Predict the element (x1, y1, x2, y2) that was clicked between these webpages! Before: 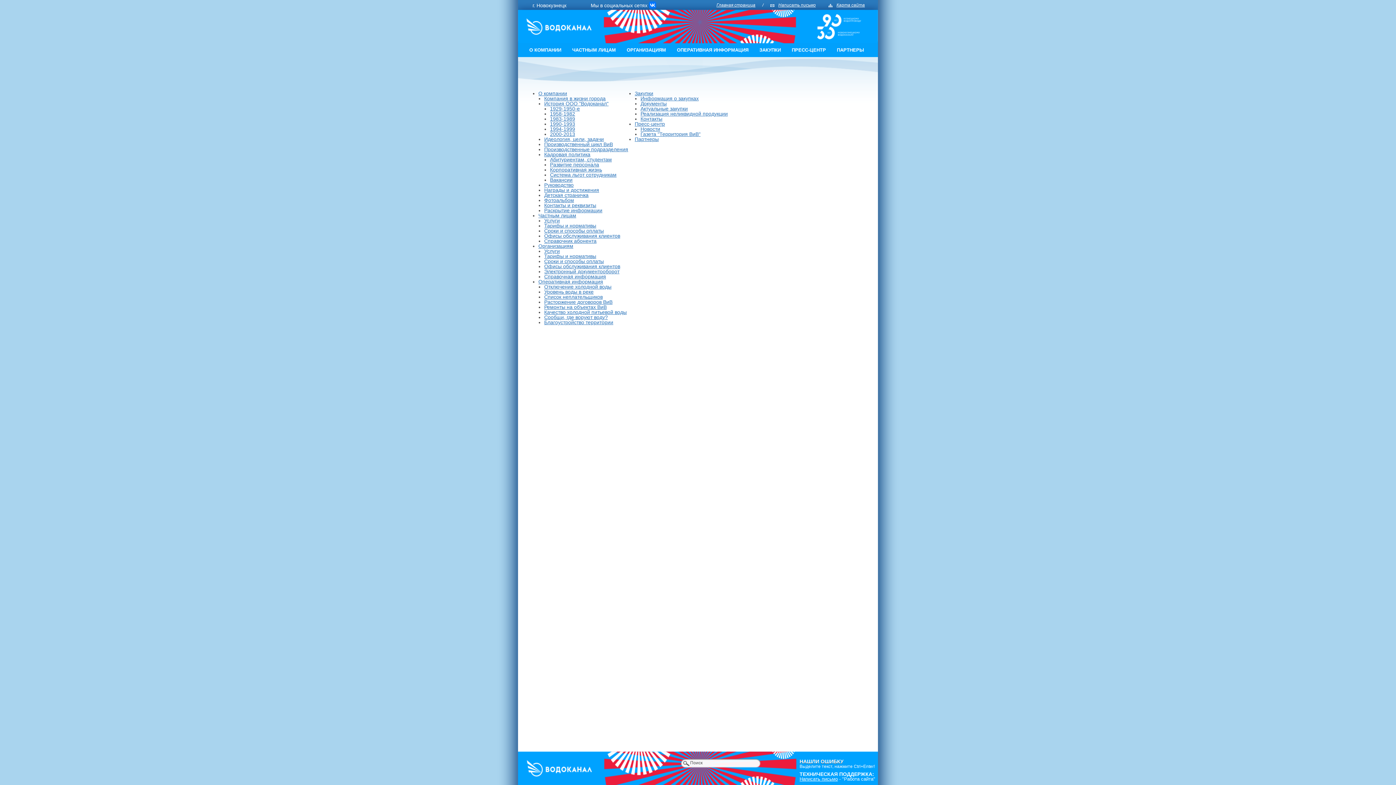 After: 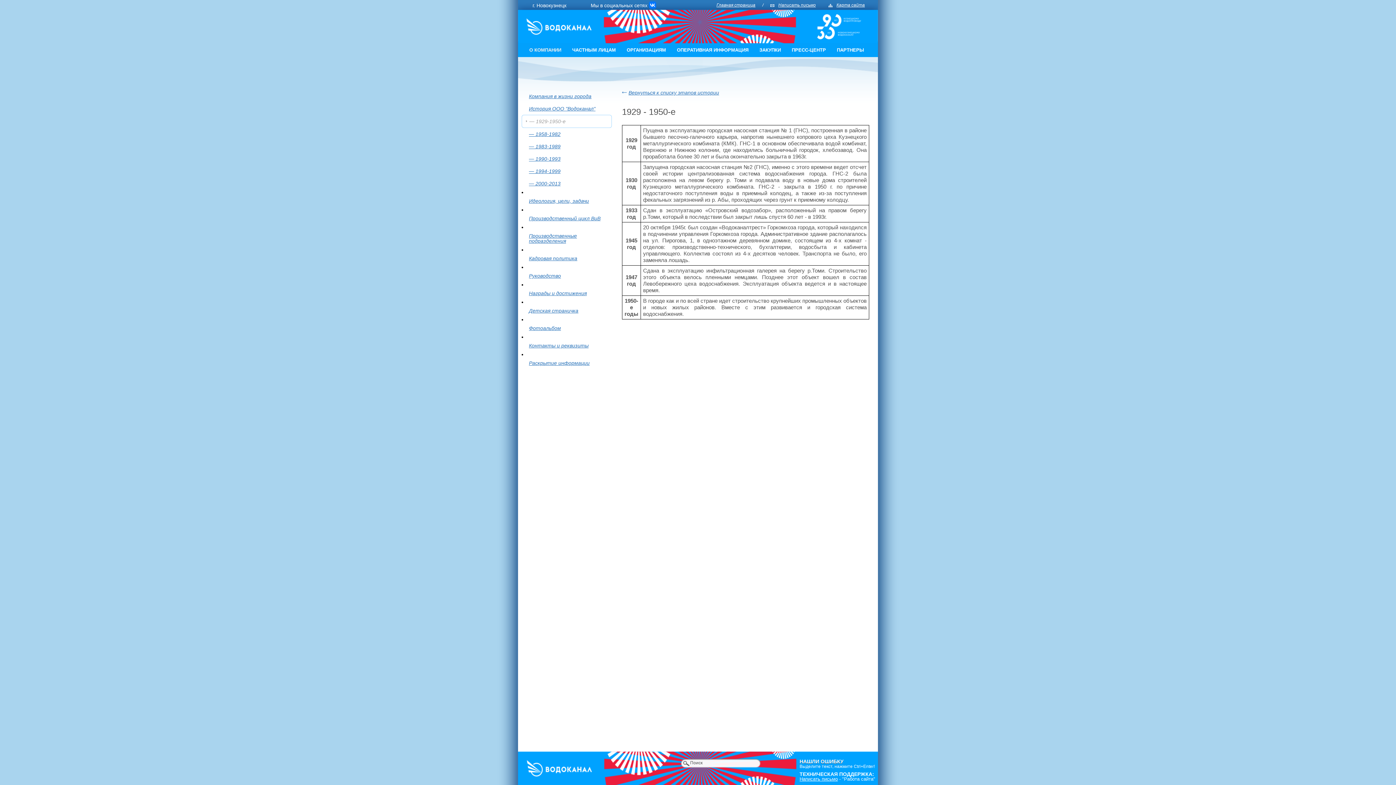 Action: label: 1929-1950-е bbox: (550, 105, 580, 111)